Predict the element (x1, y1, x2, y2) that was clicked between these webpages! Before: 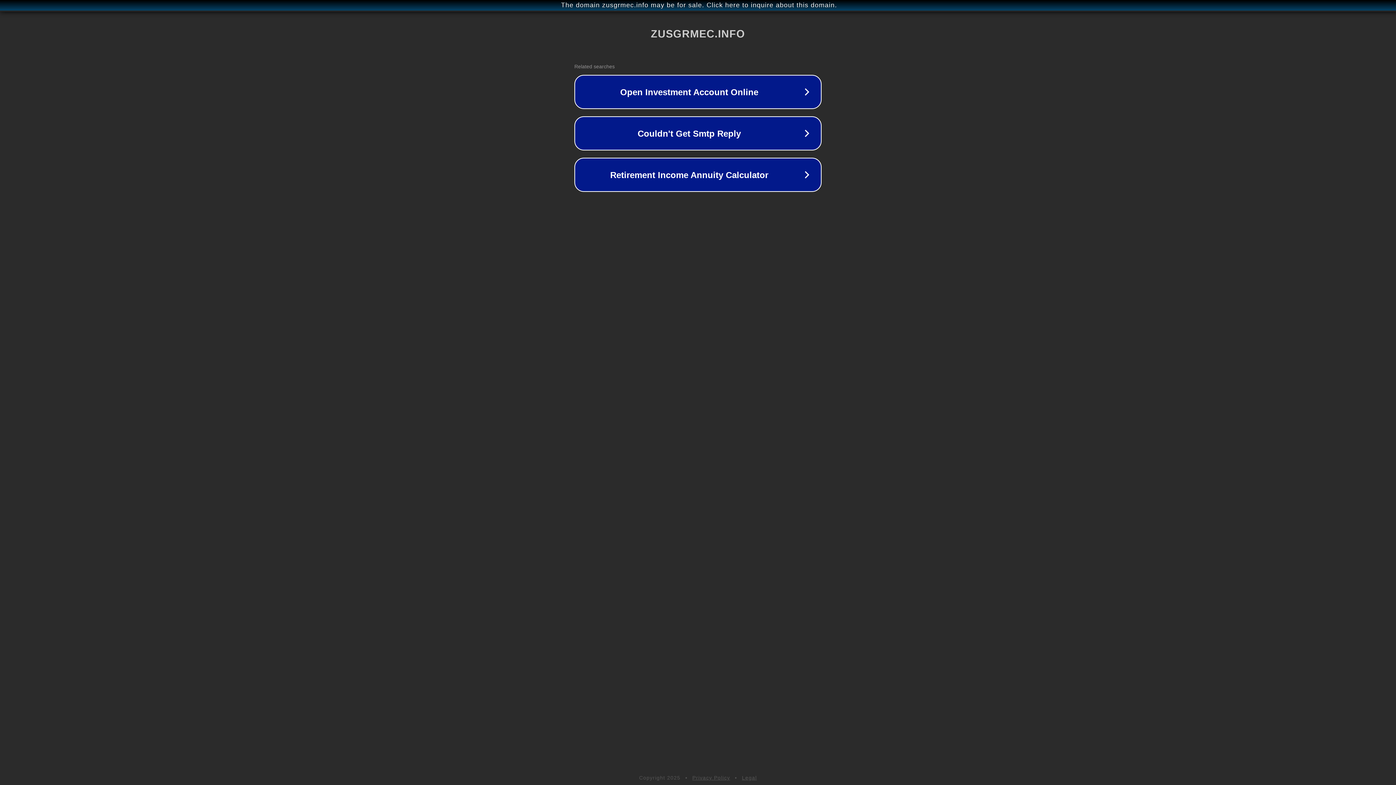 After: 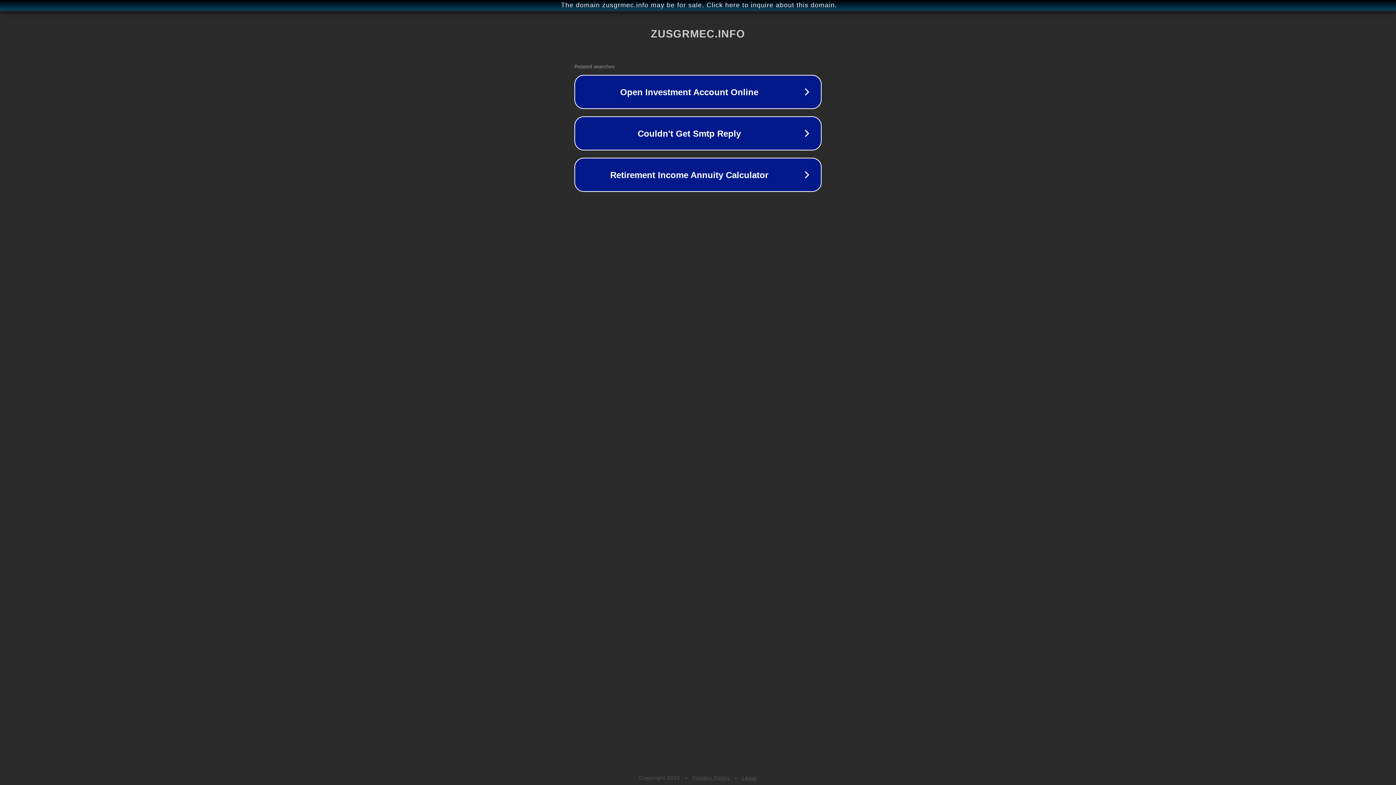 Action: bbox: (692, 775, 730, 781) label: Privacy Policy